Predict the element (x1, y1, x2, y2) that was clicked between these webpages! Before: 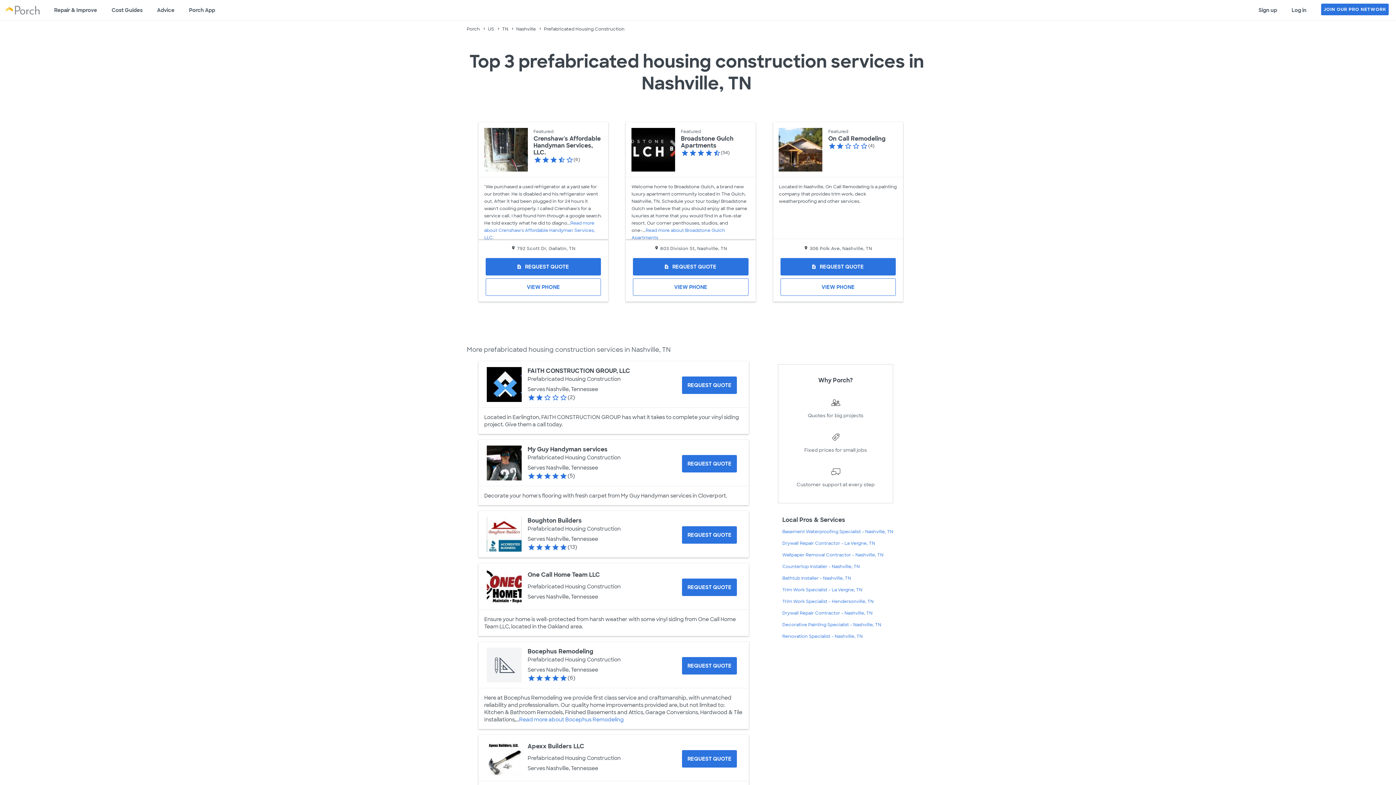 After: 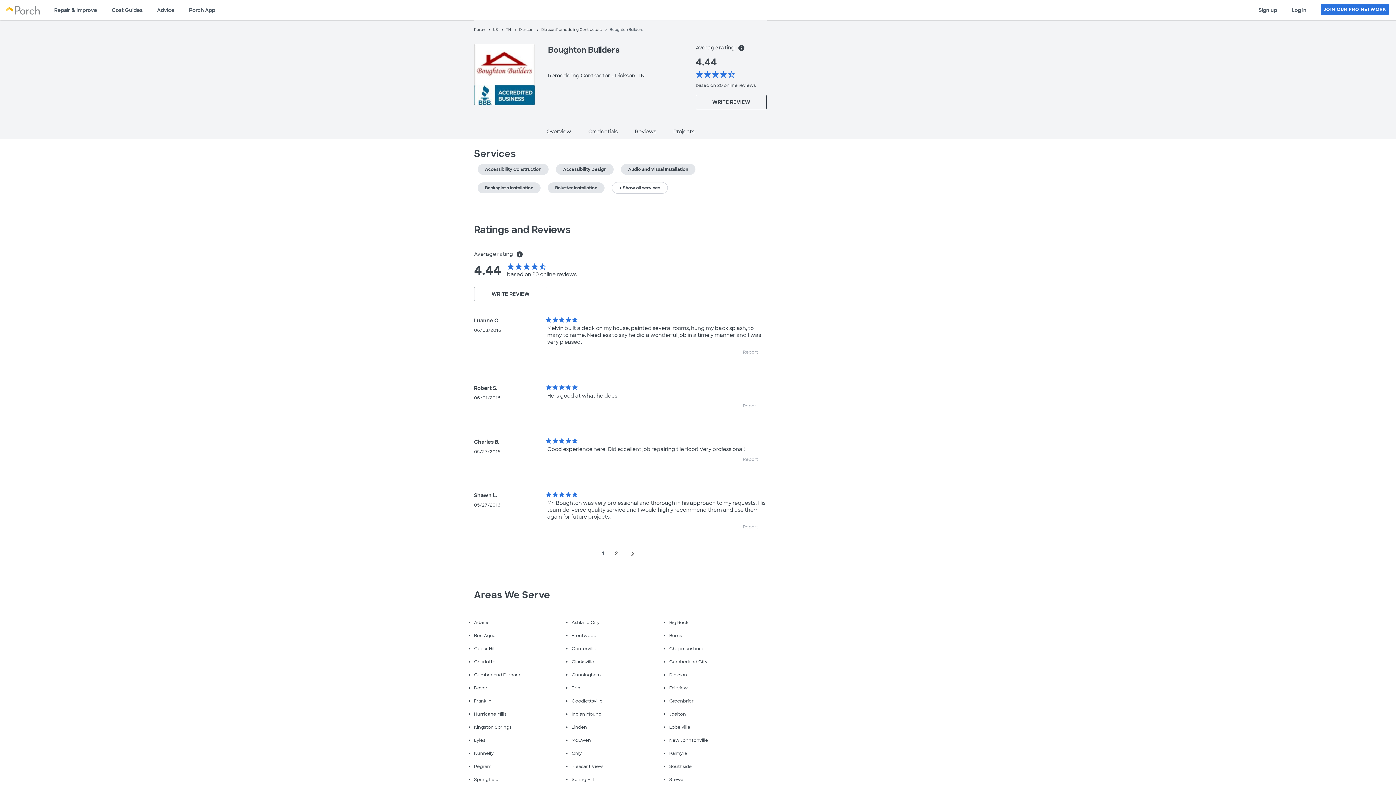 Action: label: Boughton Builders bbox: (527, 517, 581, 524)